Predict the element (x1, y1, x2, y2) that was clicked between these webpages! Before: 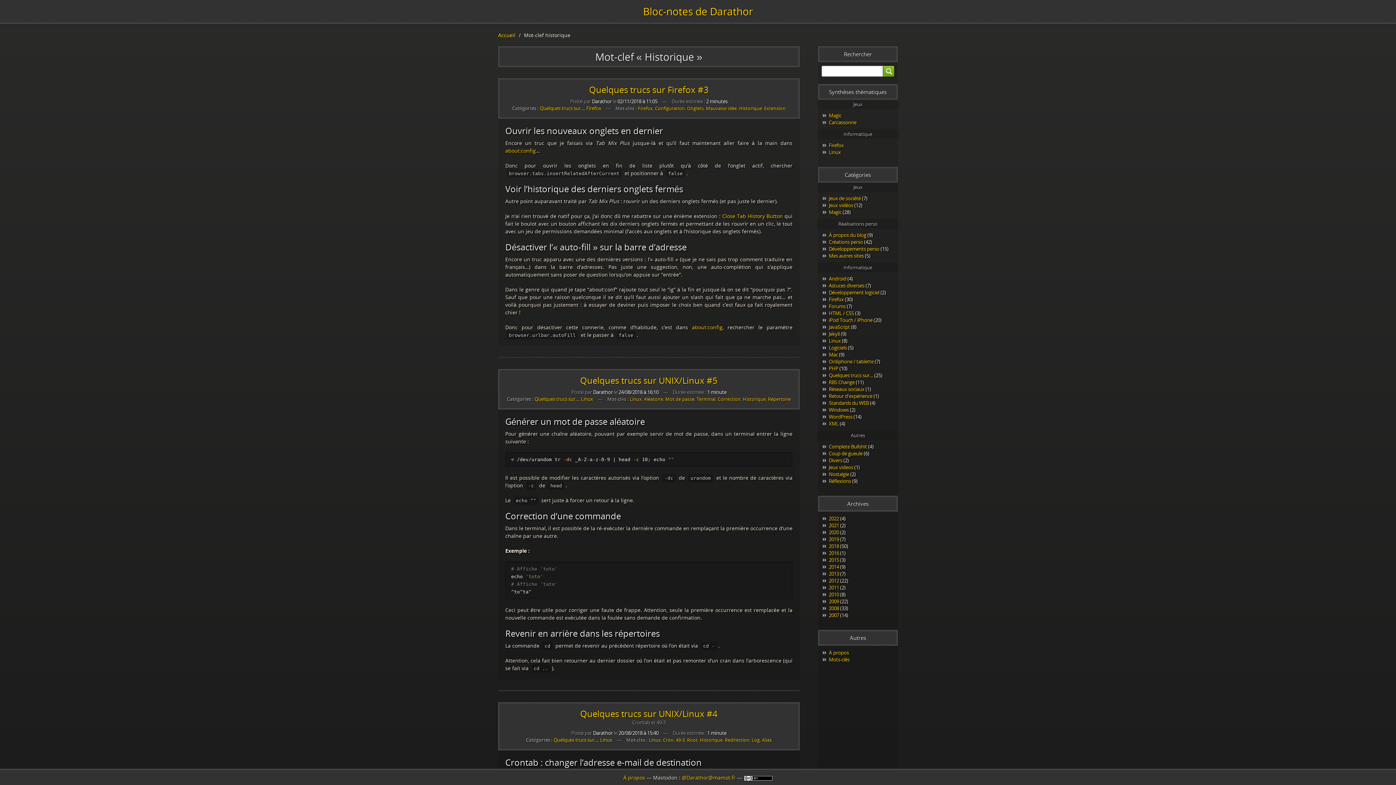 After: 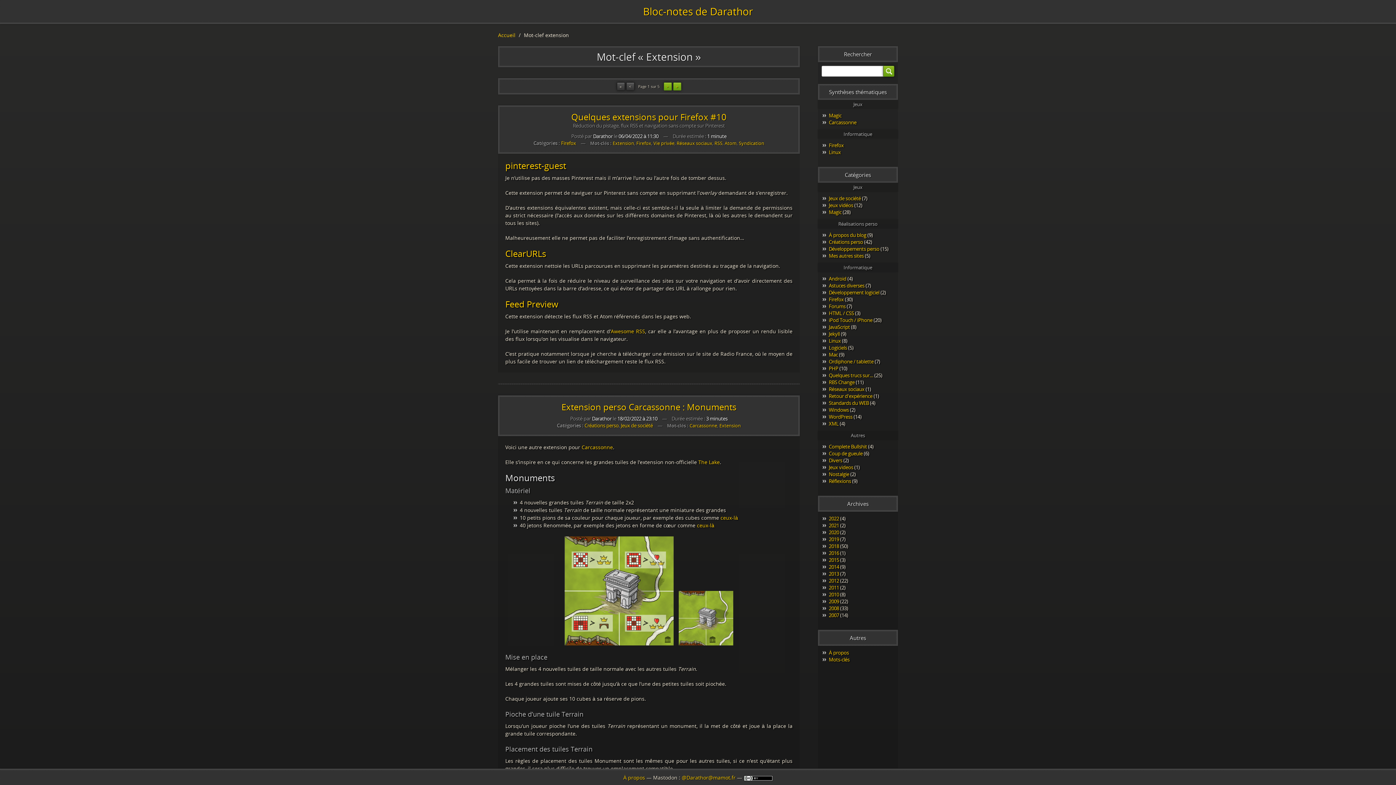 Action: bbox: (764, 105, 785, 111) label: Extension